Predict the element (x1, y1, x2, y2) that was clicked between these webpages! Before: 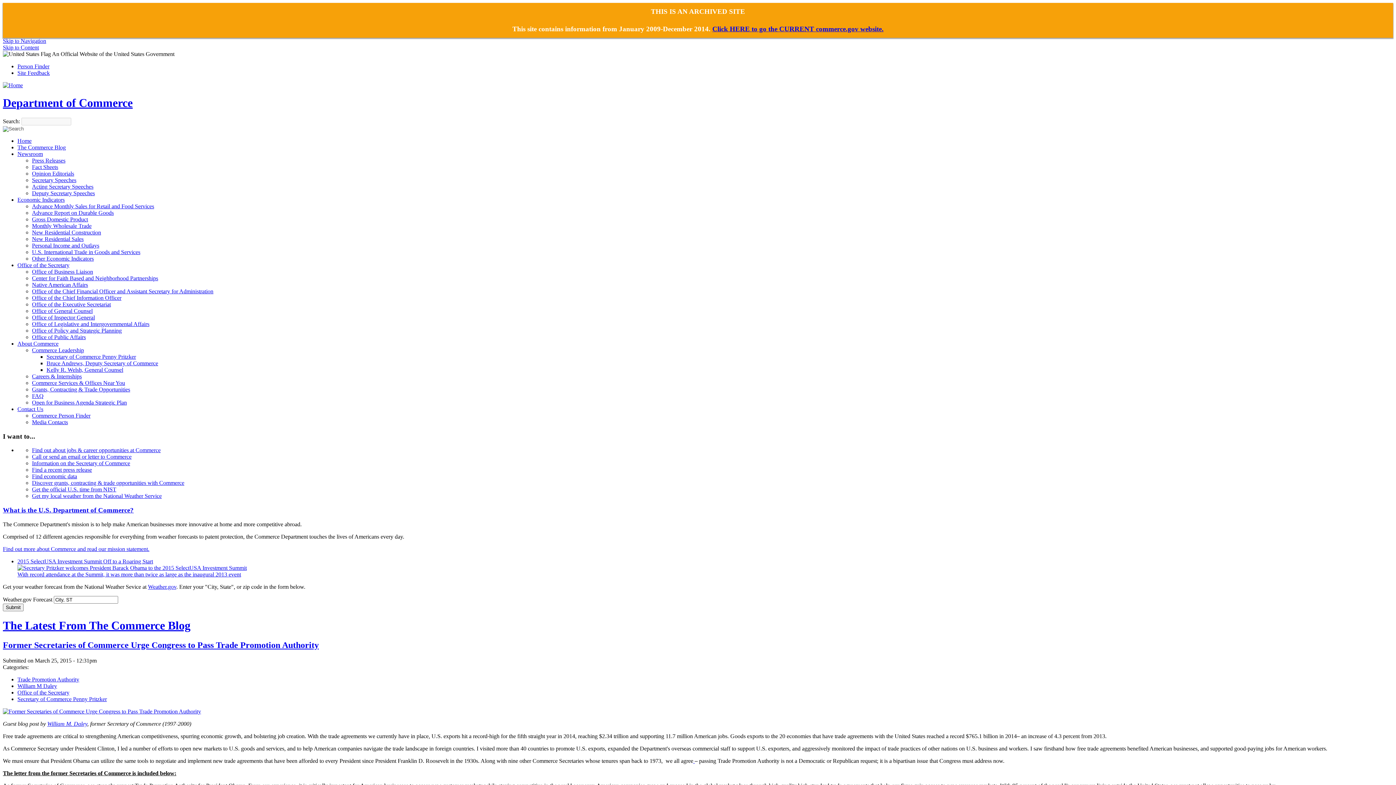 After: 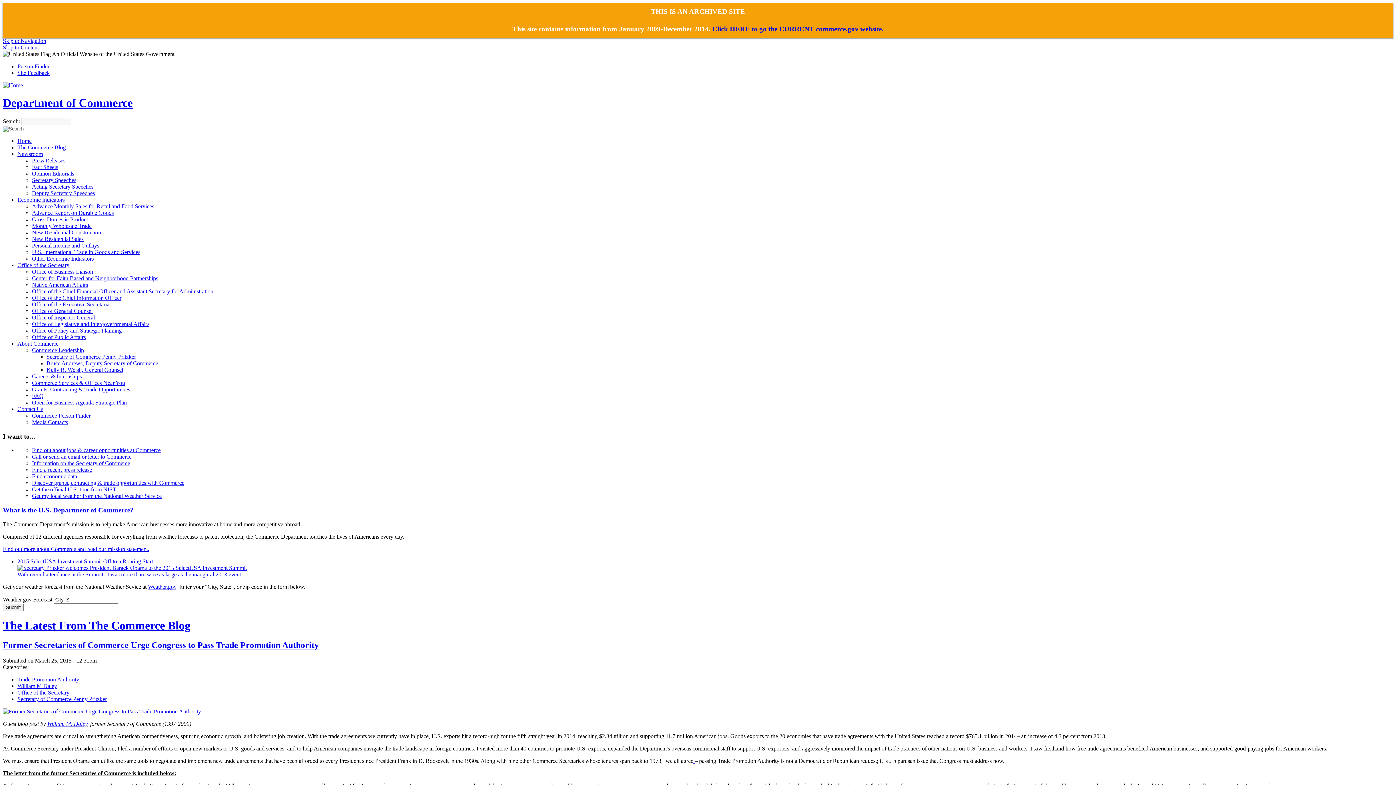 Action: label: Office of Business Liaison bbox: (32, 268, 93, 274)